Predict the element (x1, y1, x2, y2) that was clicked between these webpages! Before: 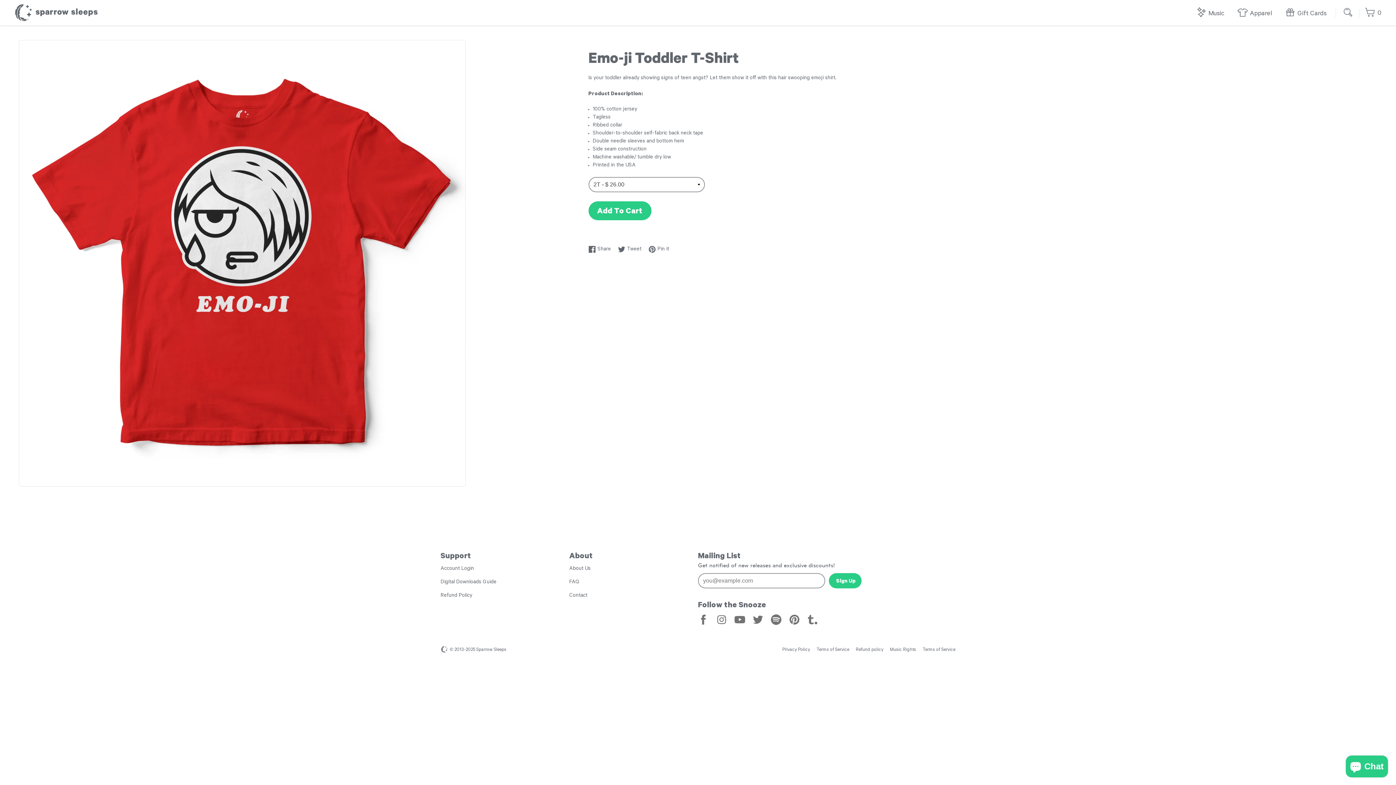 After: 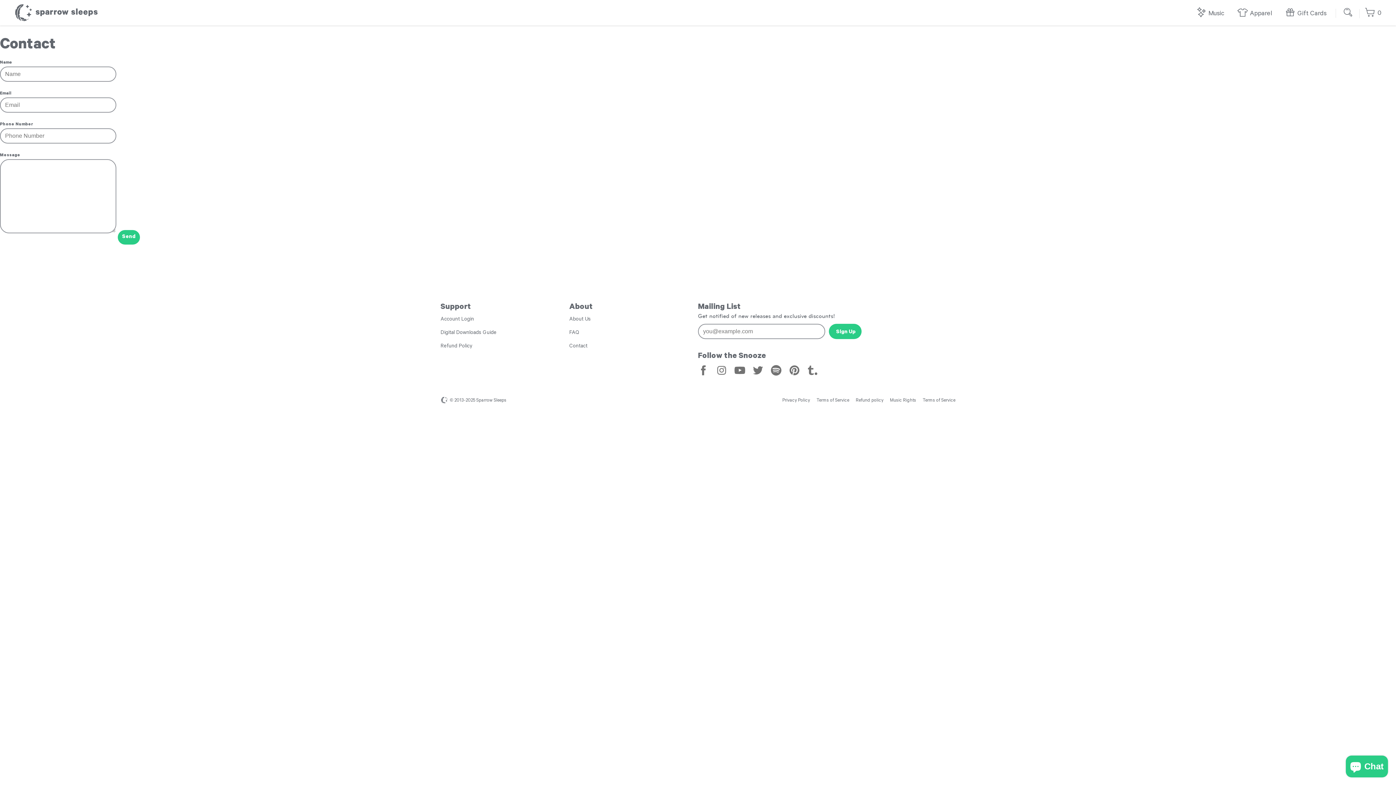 Action: label: Contact bbox: (569, 593, 587, 599)